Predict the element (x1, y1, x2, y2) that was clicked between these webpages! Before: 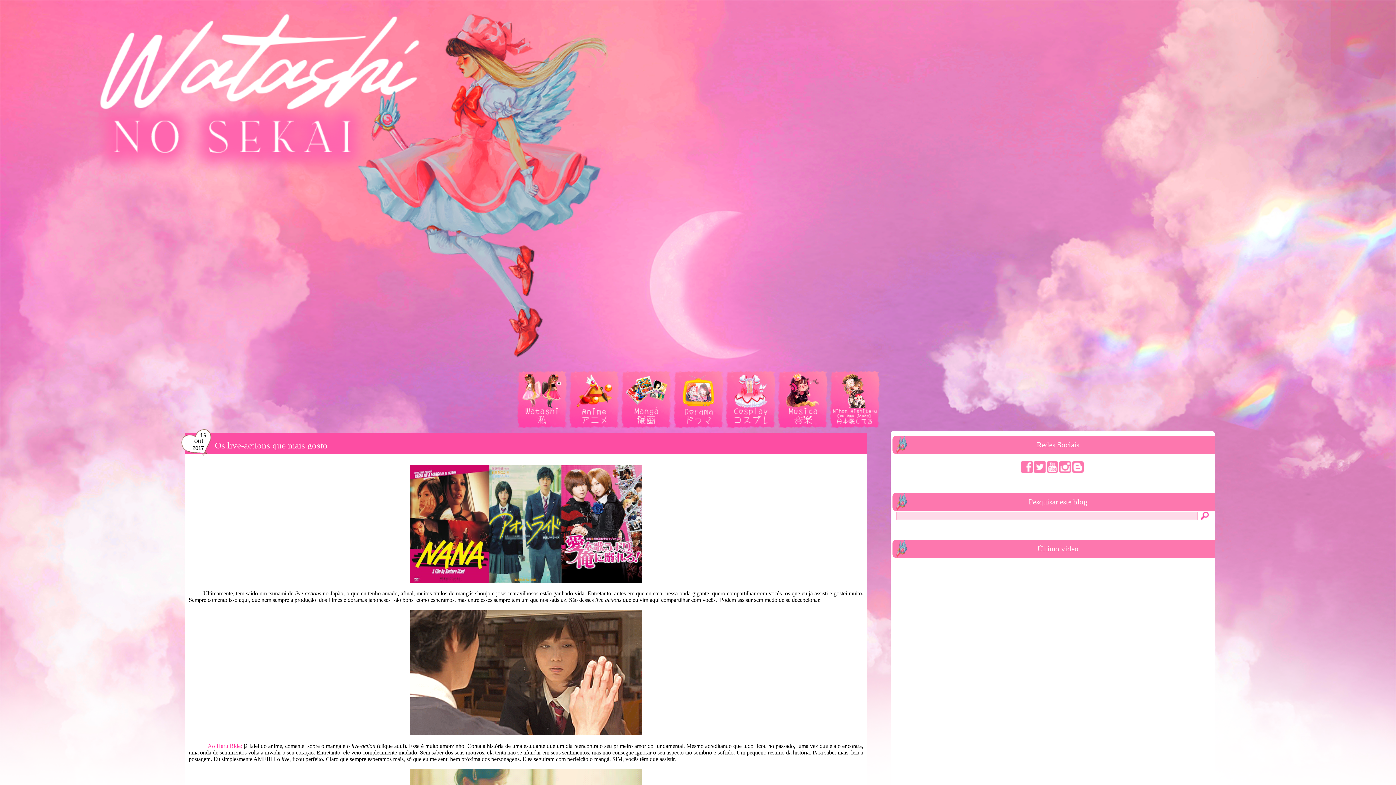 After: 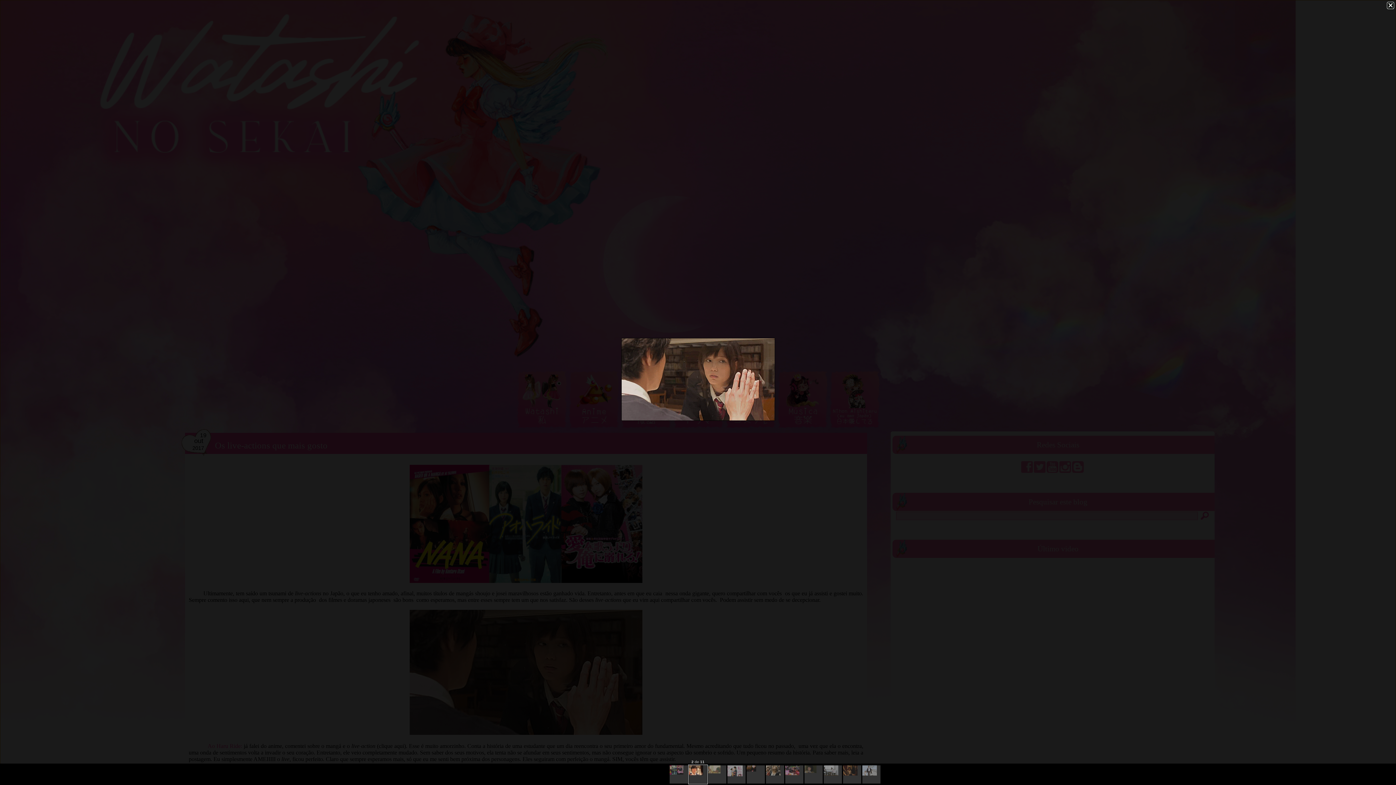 Action: bbox: (409, 730, 642, 736)